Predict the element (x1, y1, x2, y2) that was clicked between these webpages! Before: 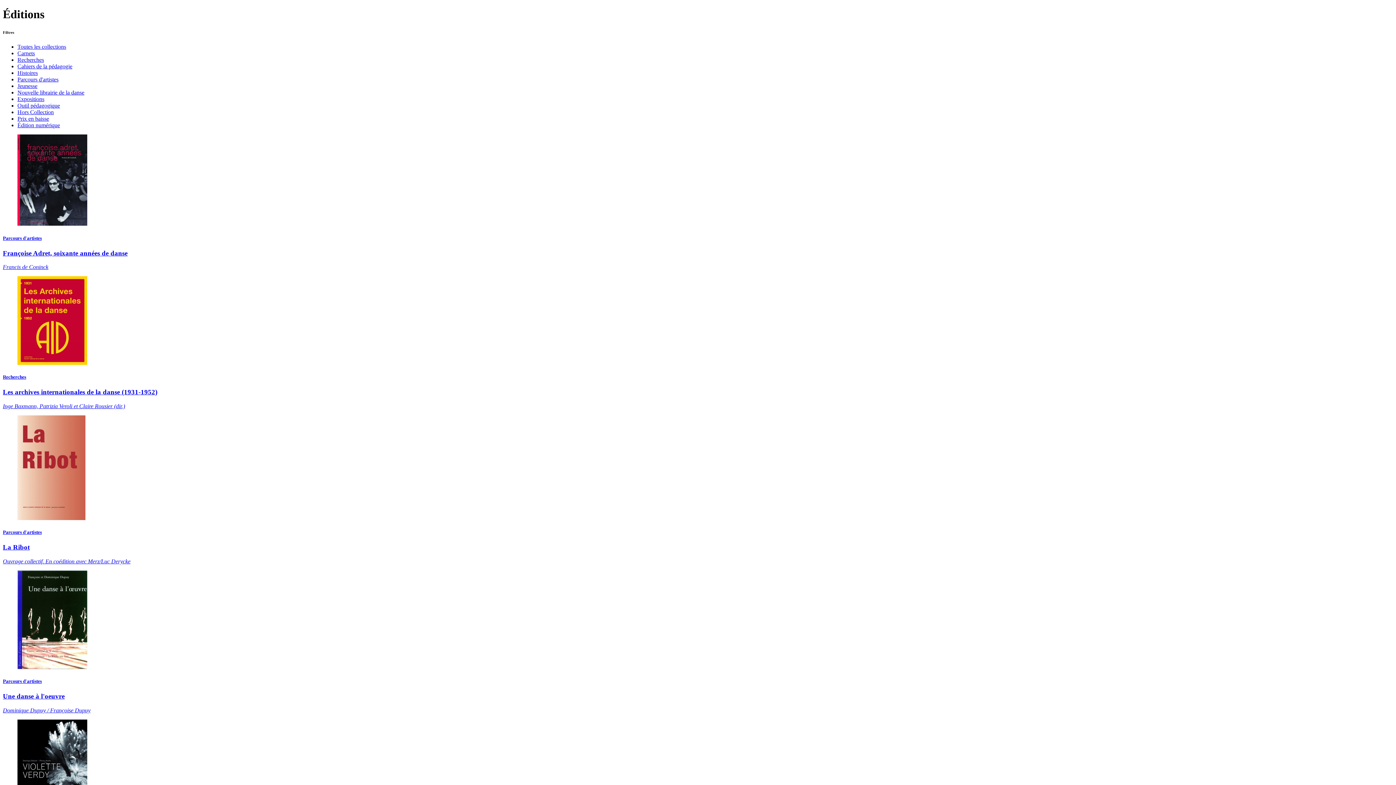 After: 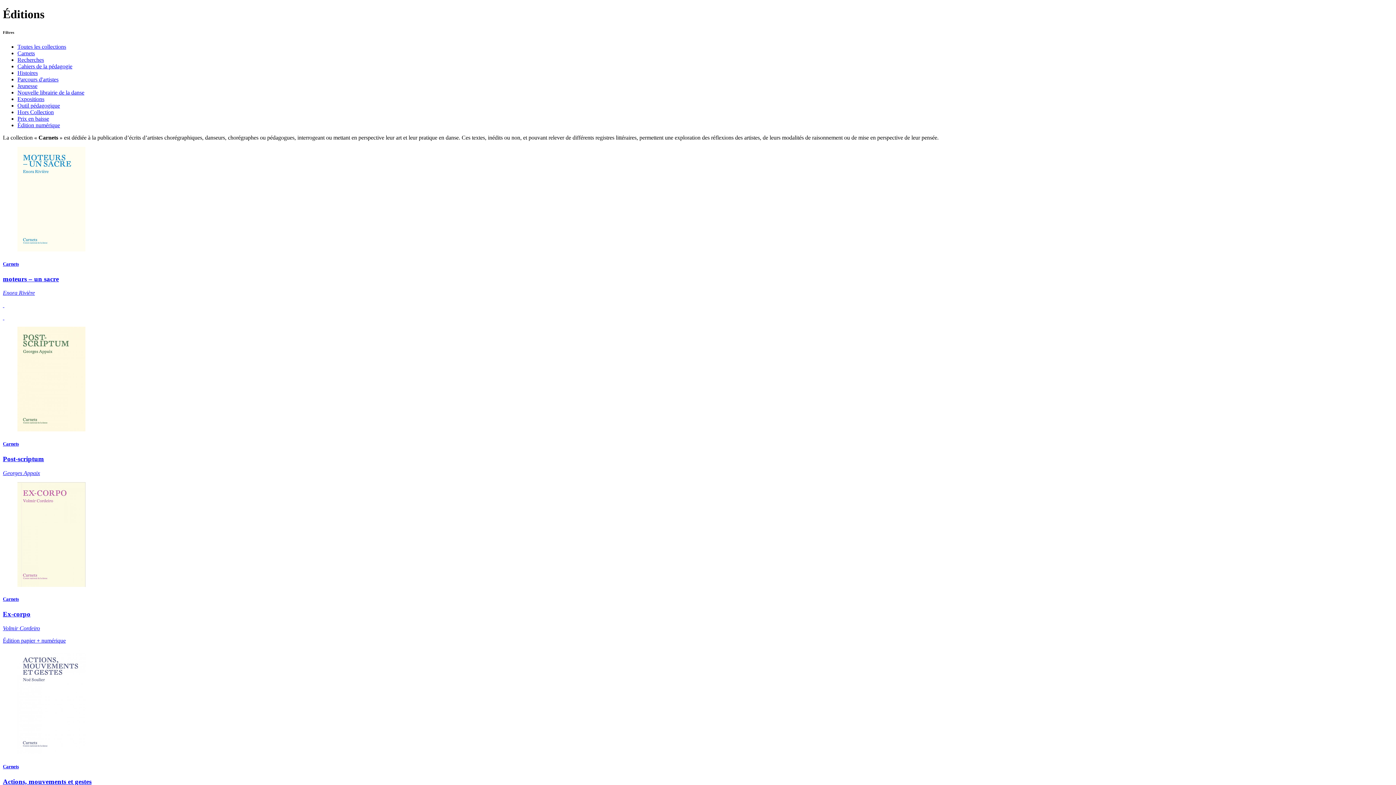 Action: label: Carnets bbox: (17, 50, 34, 56)